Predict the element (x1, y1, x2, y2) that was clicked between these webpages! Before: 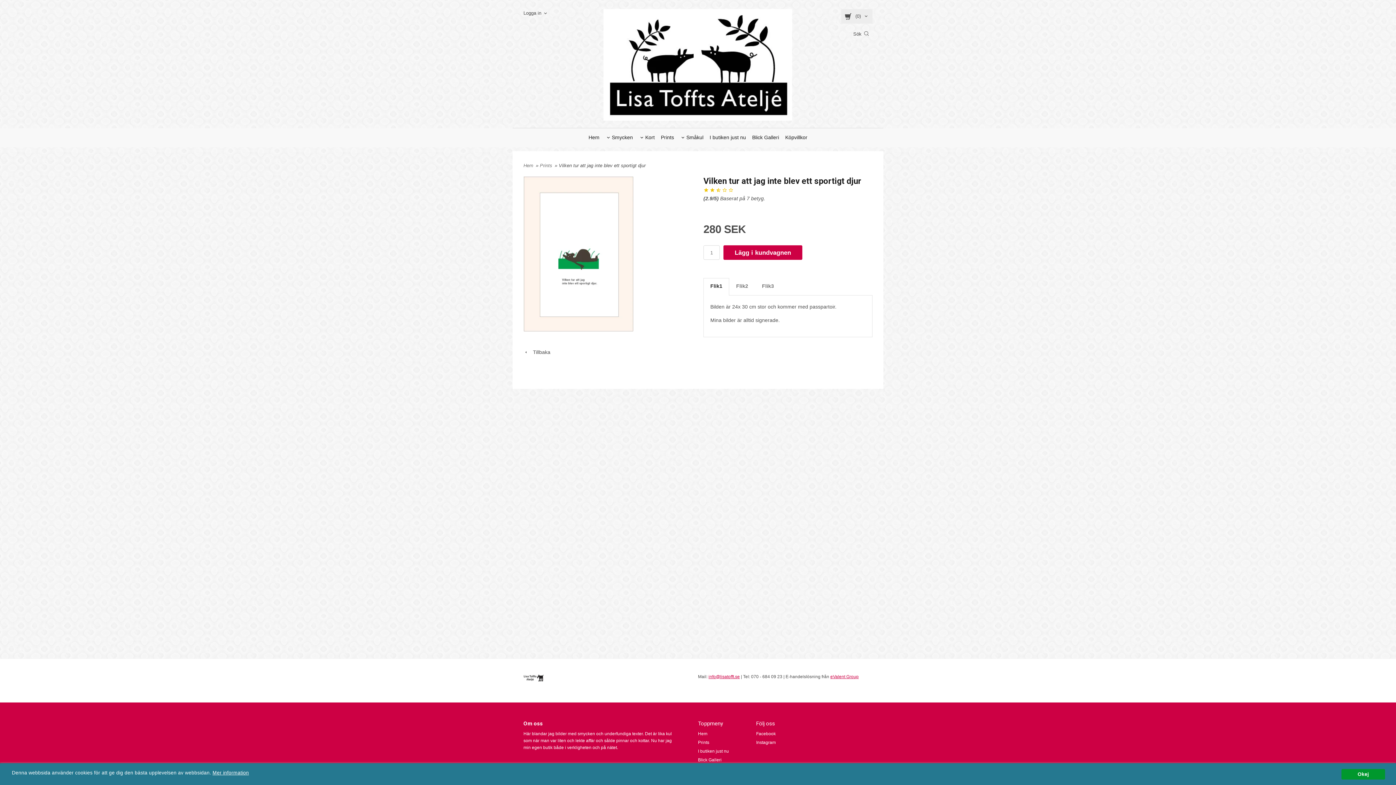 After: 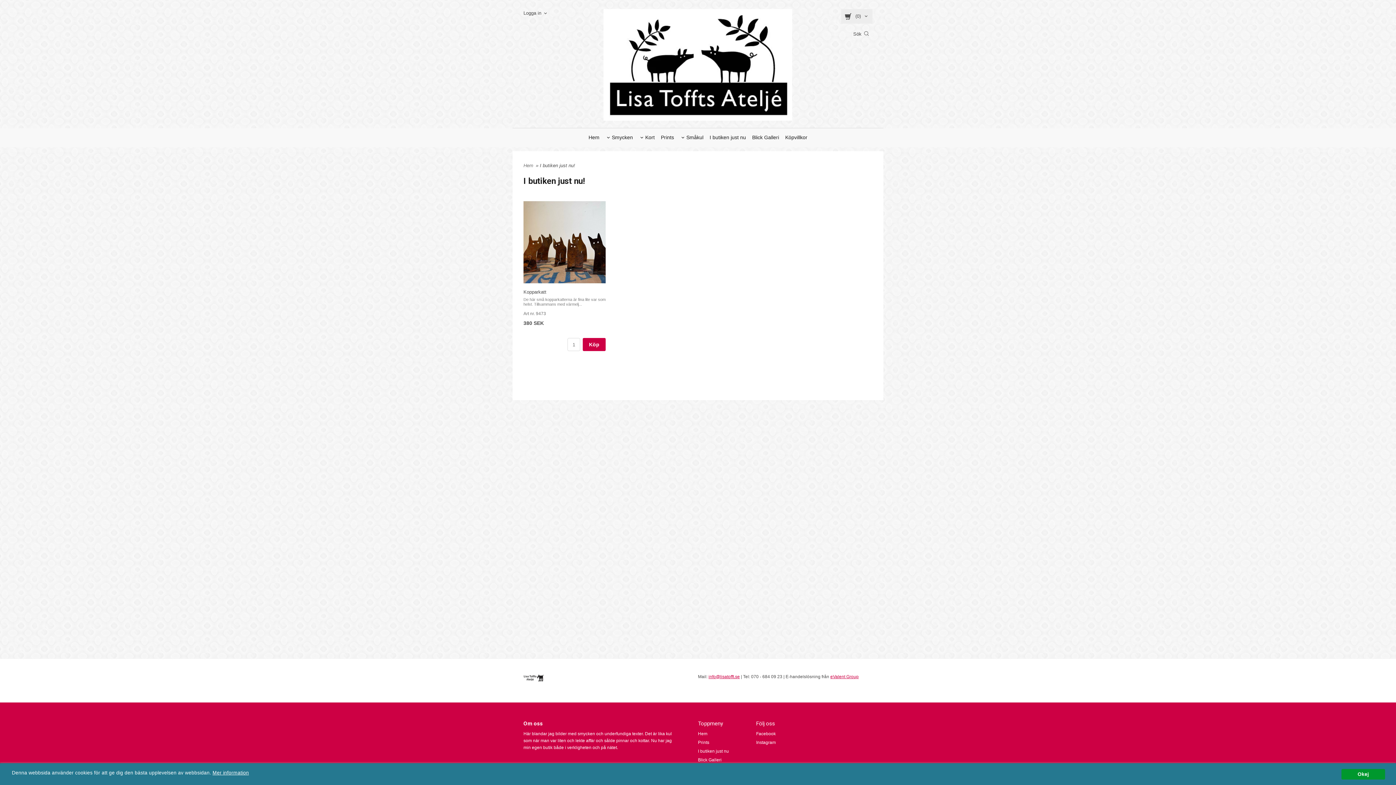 Action: bbox: (698, 748, 756, 755) label: I butiken just nu